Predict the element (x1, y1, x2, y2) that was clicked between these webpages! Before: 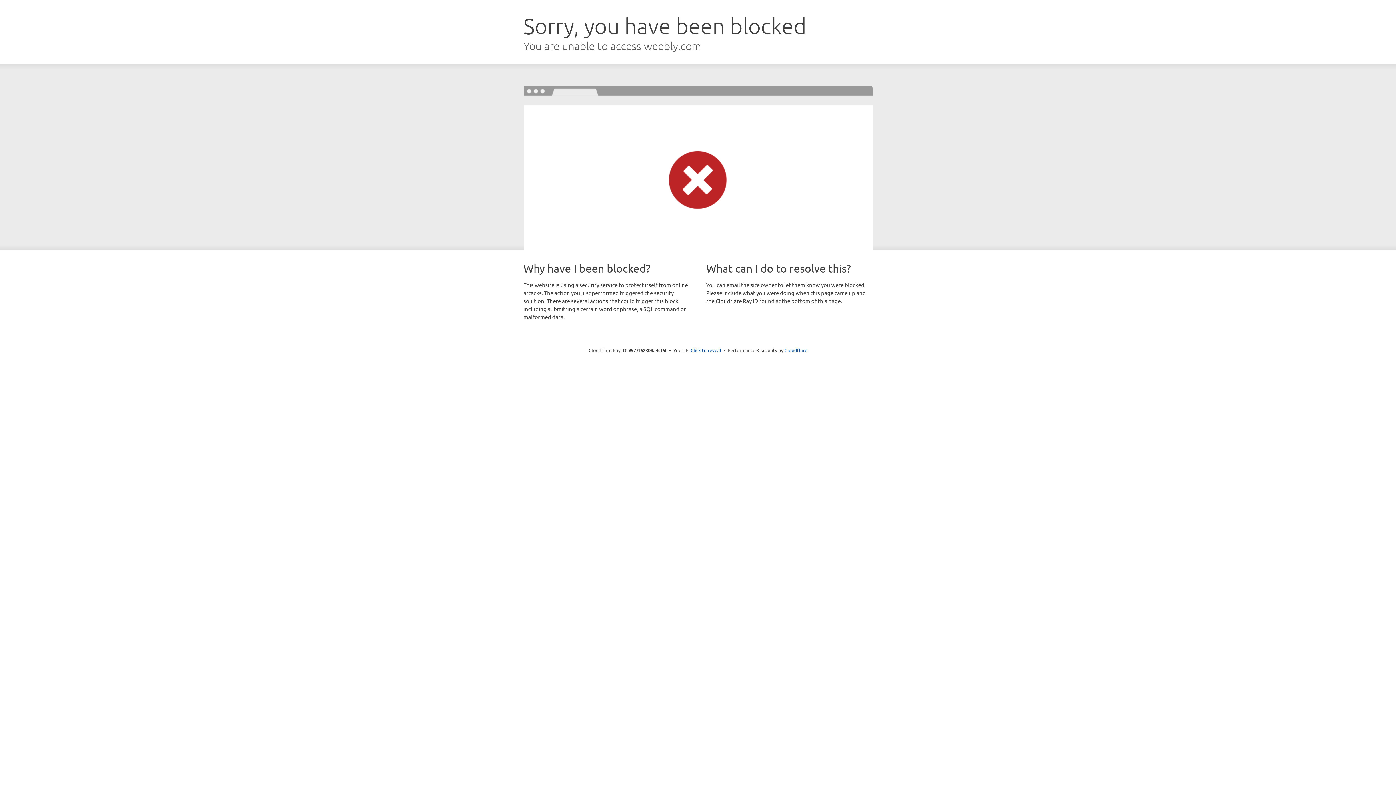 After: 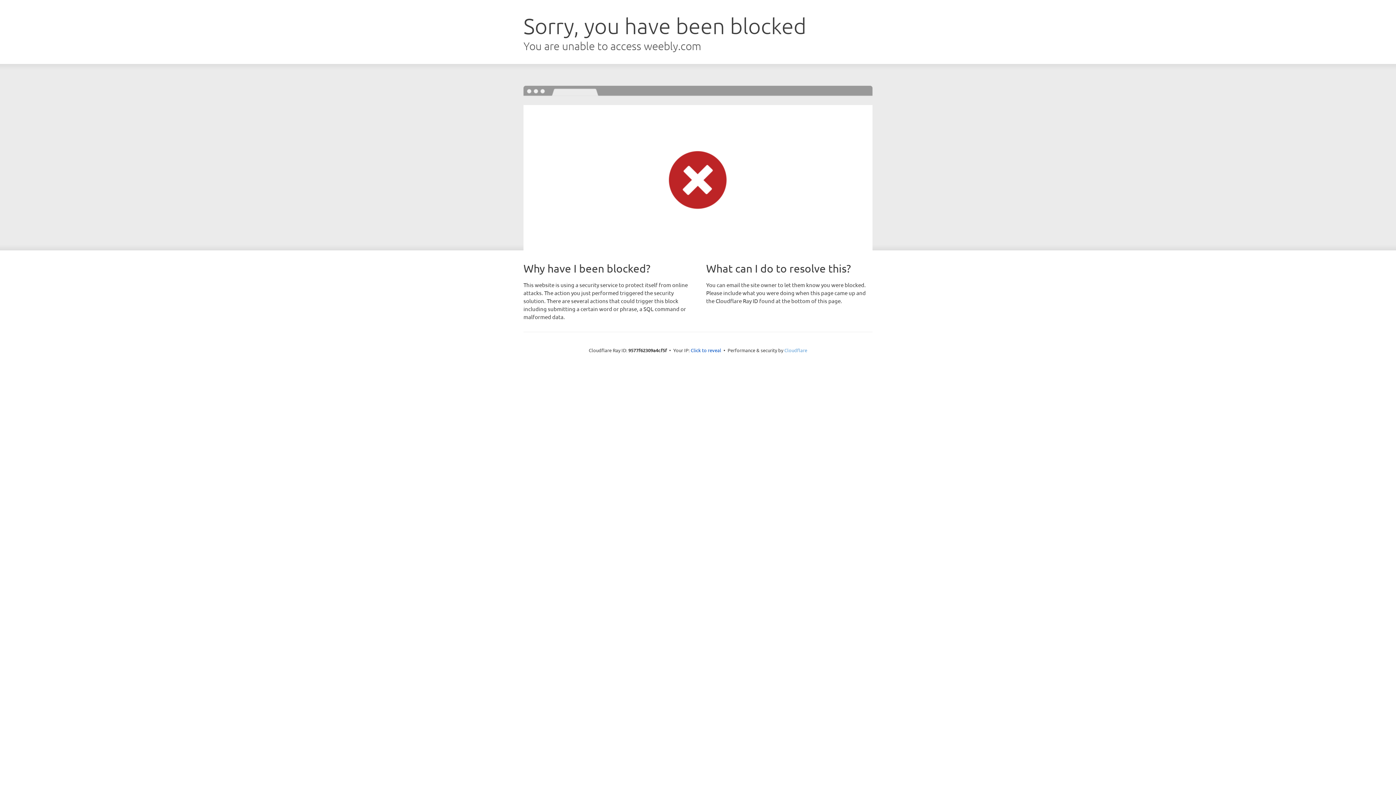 Action: label: Cloudflare bbox: (784, 347, 807, 353)